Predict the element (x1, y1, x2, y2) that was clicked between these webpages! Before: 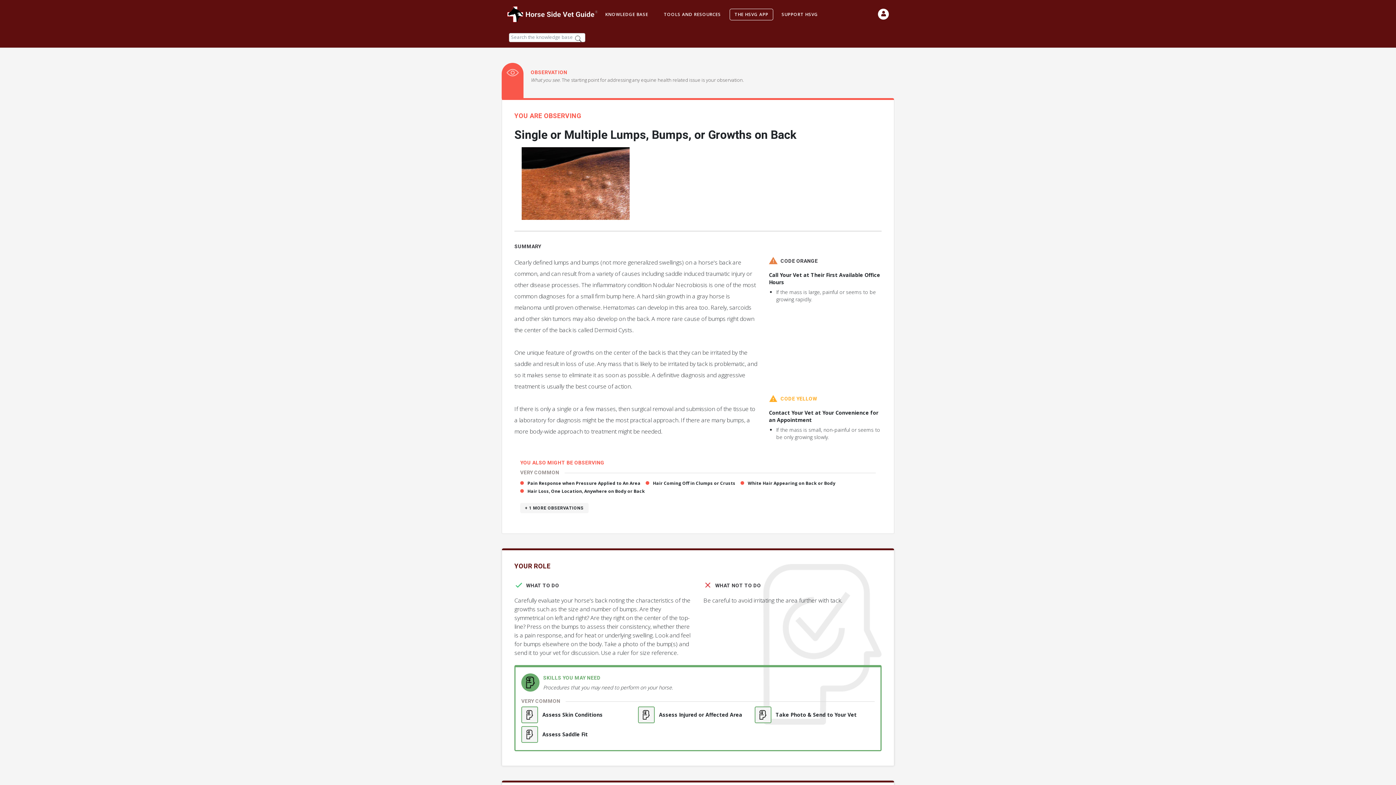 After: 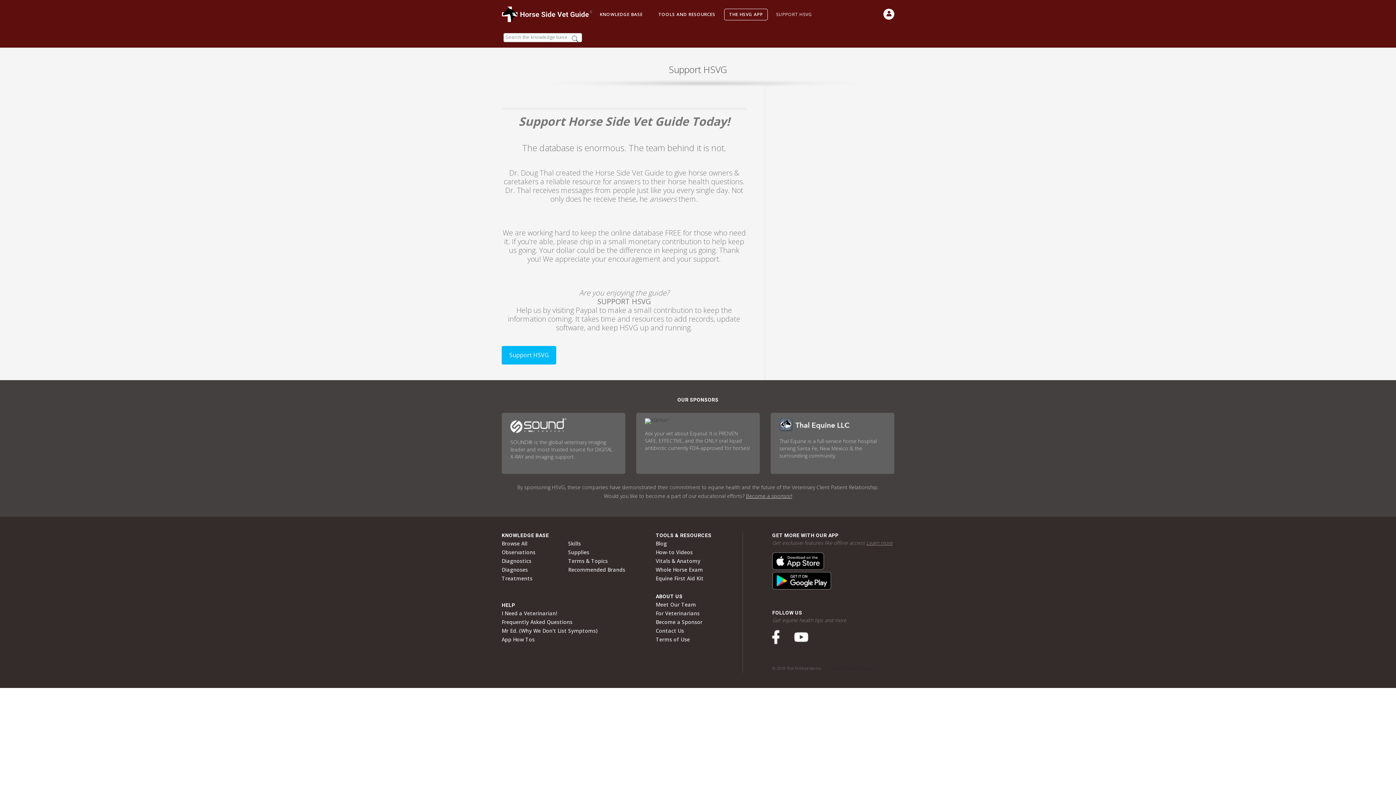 Action: label: SUPPORT HSVG bbox: (781, 10, 818, 18)